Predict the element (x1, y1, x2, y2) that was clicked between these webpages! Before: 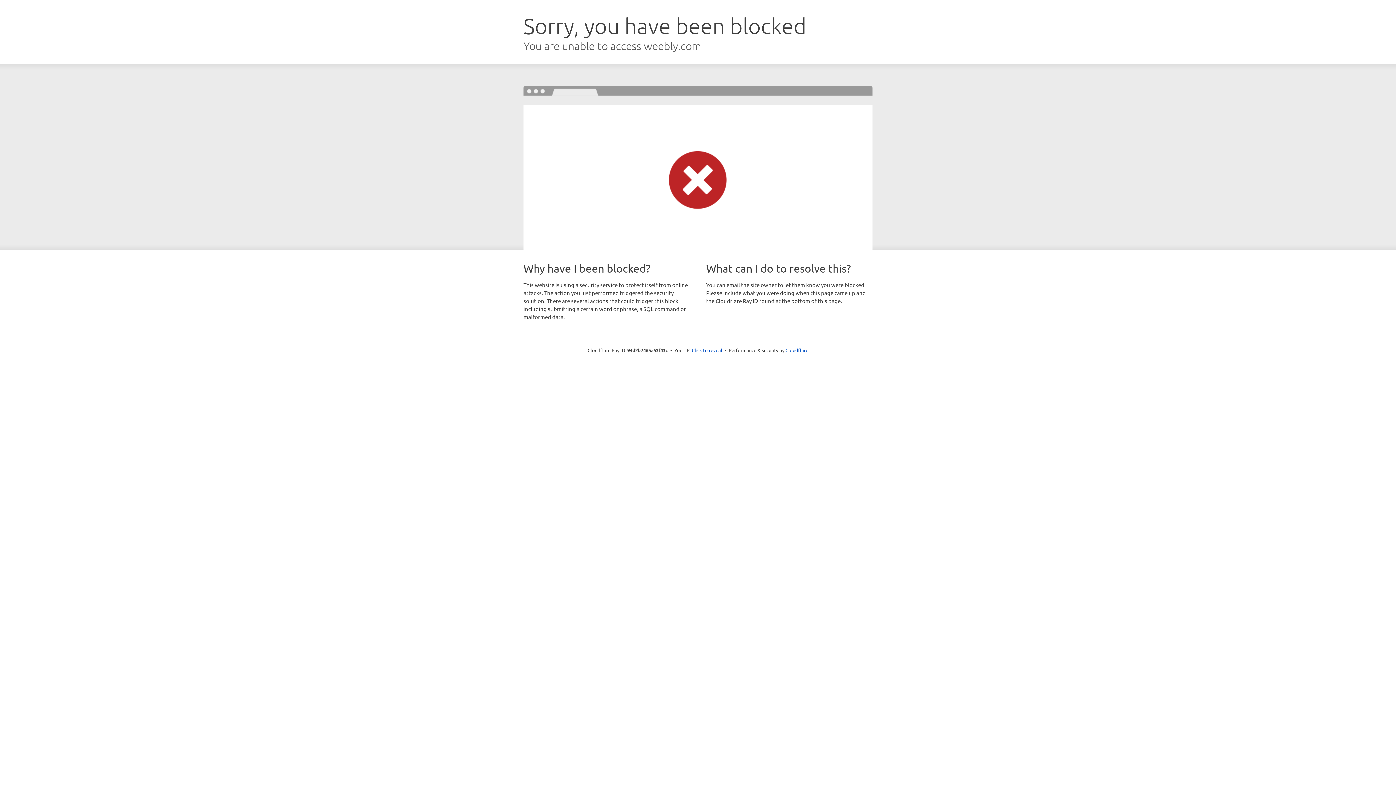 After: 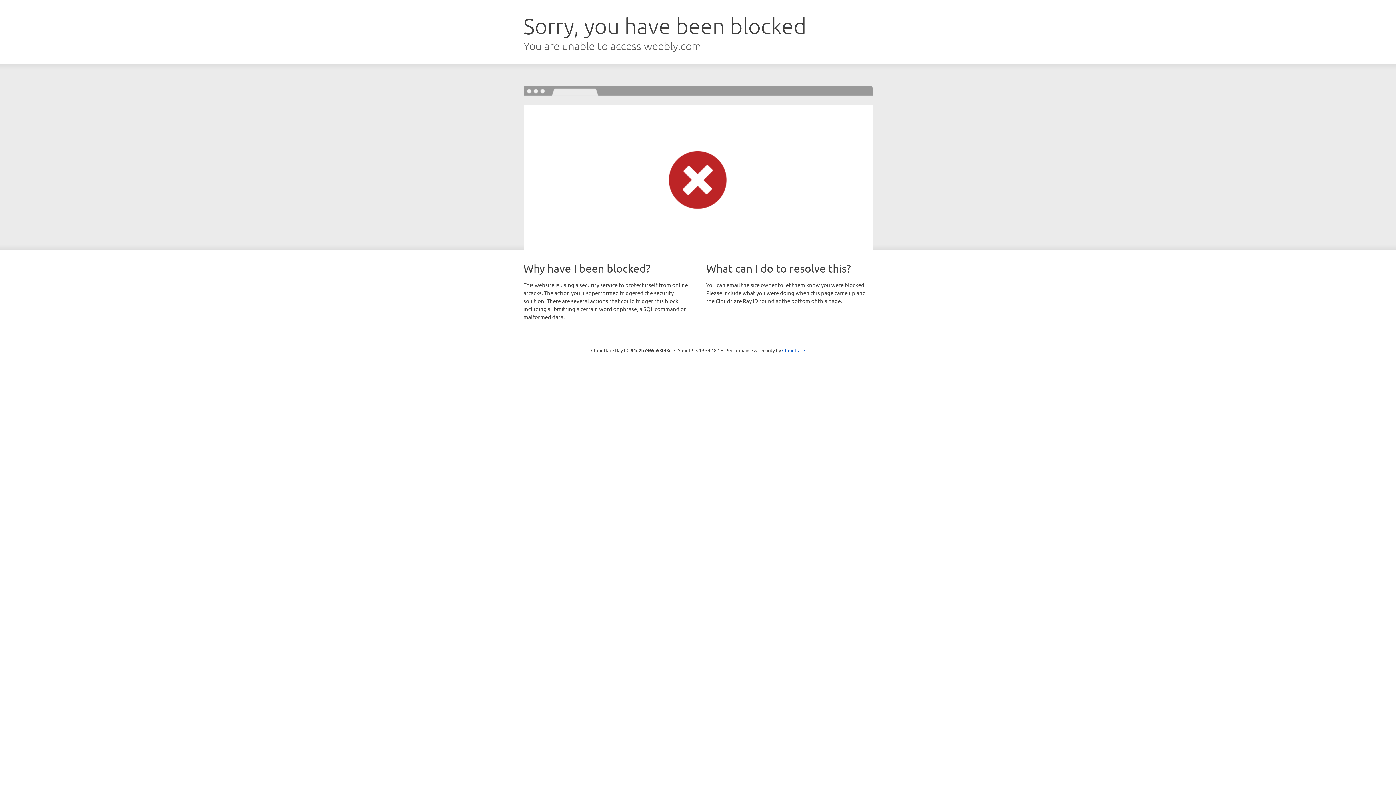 Action: label: Click to reveal bbox: (692, 346, 722, 353)